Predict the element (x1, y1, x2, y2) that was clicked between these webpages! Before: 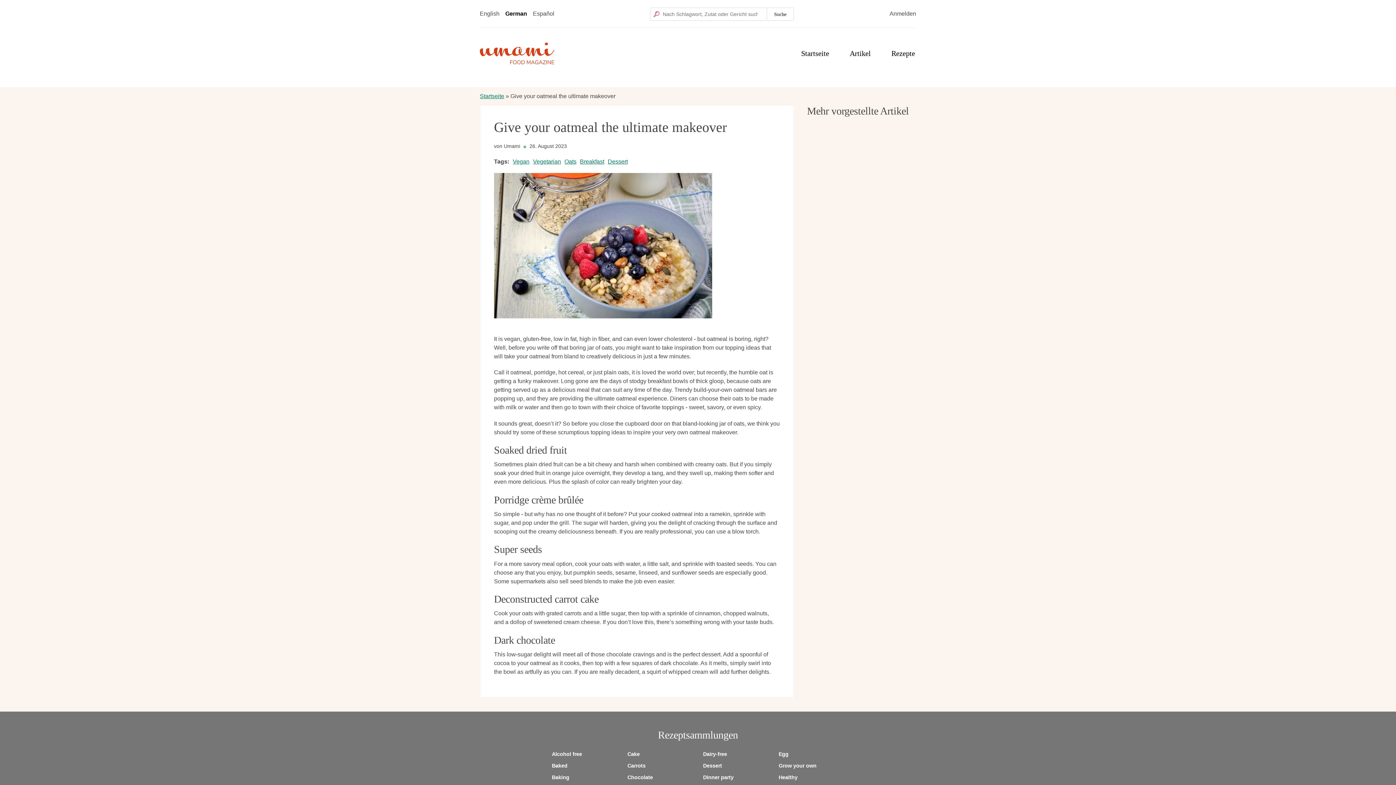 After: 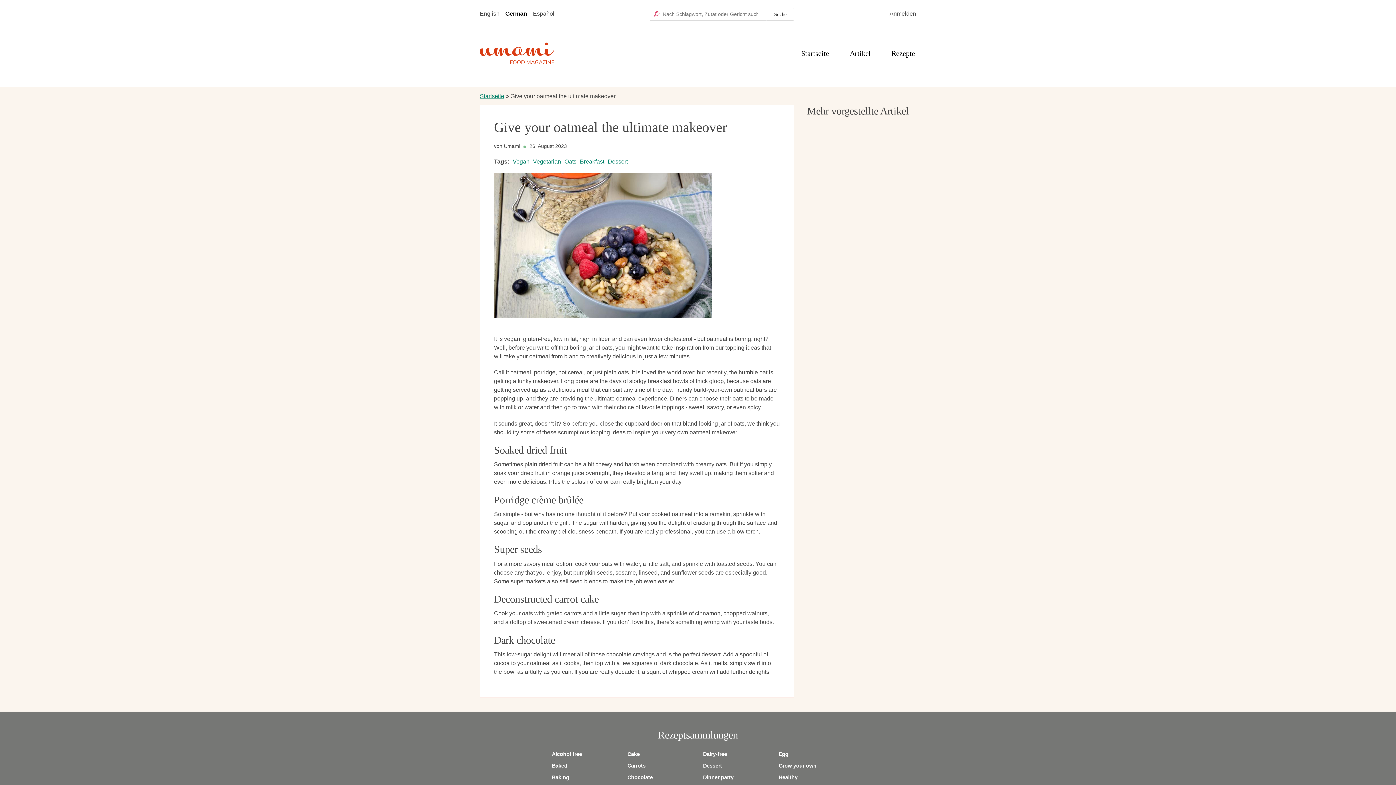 Action: label: German bbox: (505, 10, 527, 16)